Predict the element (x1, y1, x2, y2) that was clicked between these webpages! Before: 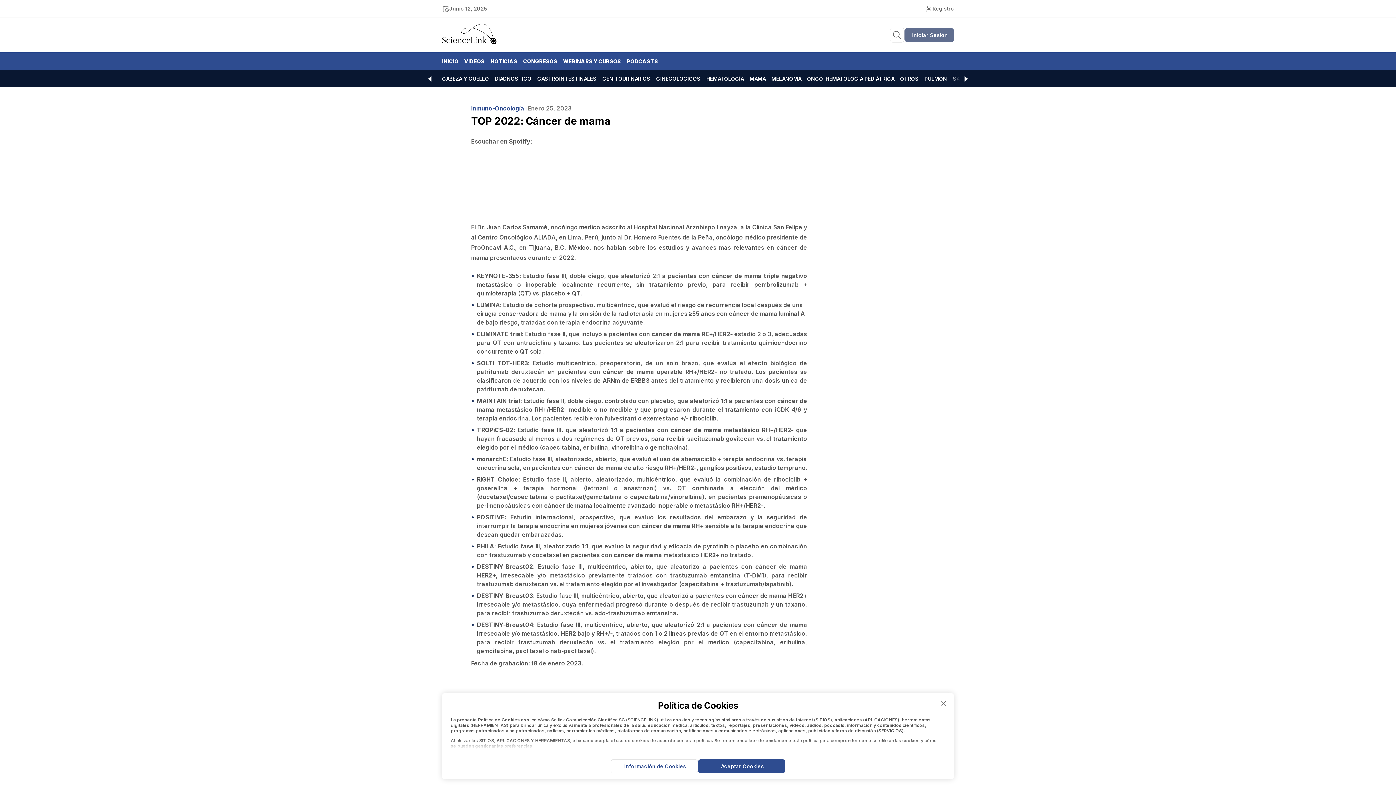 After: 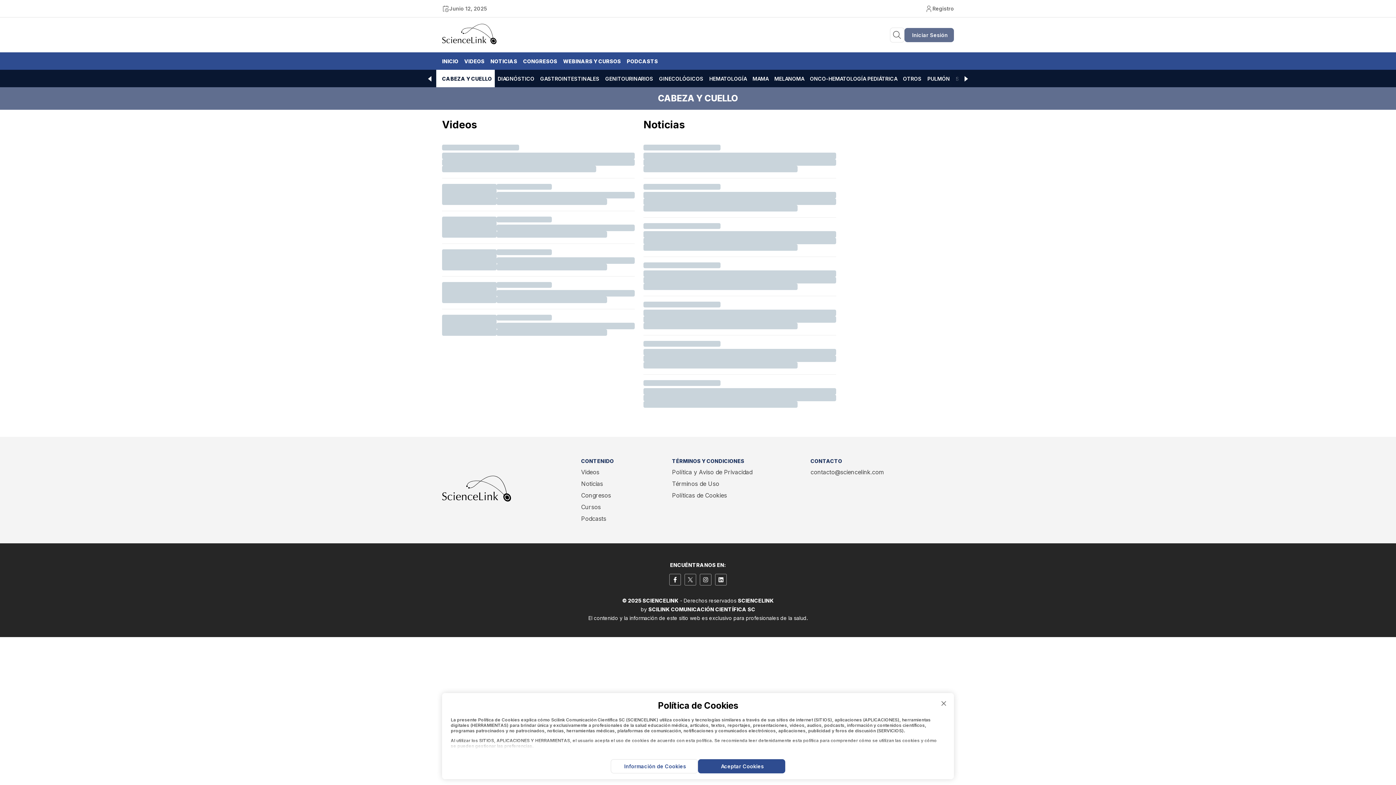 Action: label: CABEZA Y CUELLO bbox: (436, 69, 492, 87)